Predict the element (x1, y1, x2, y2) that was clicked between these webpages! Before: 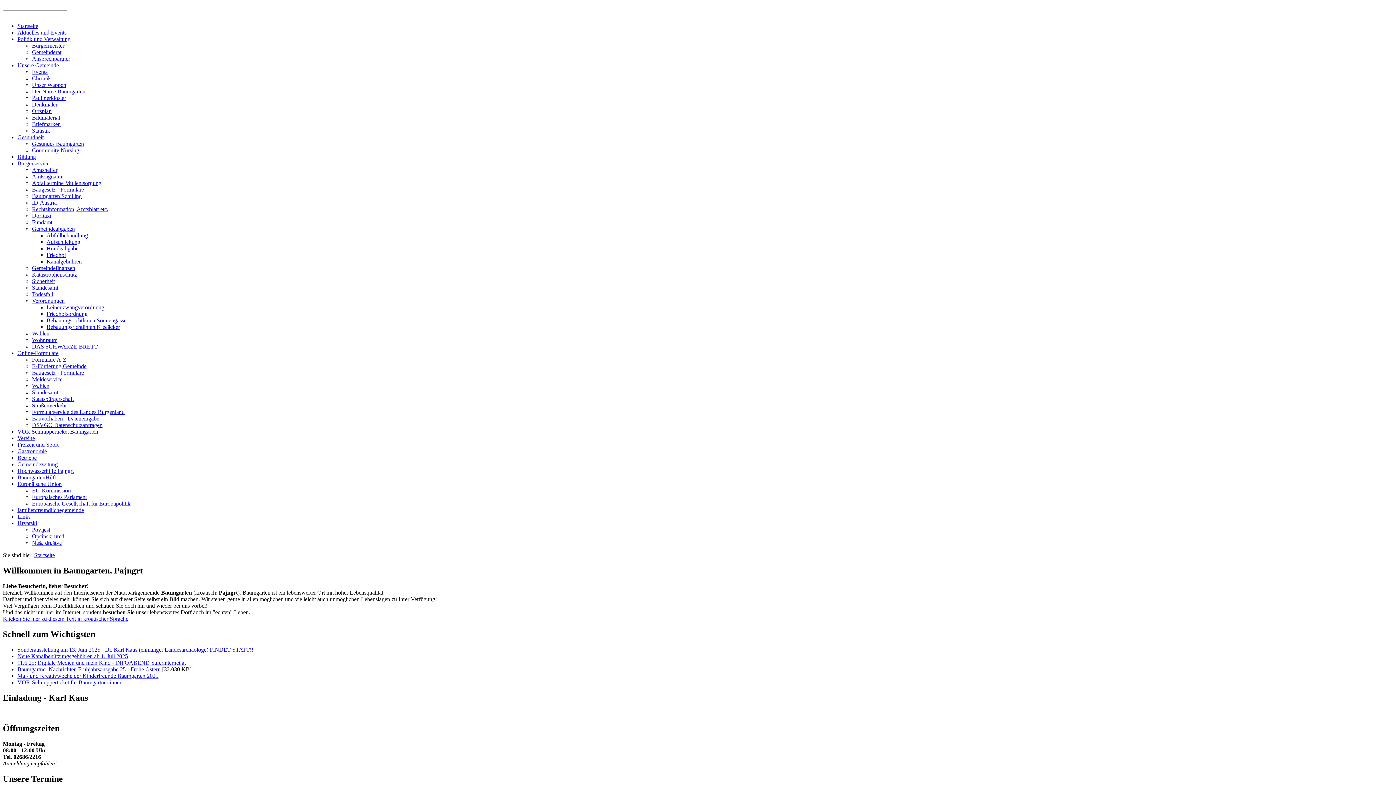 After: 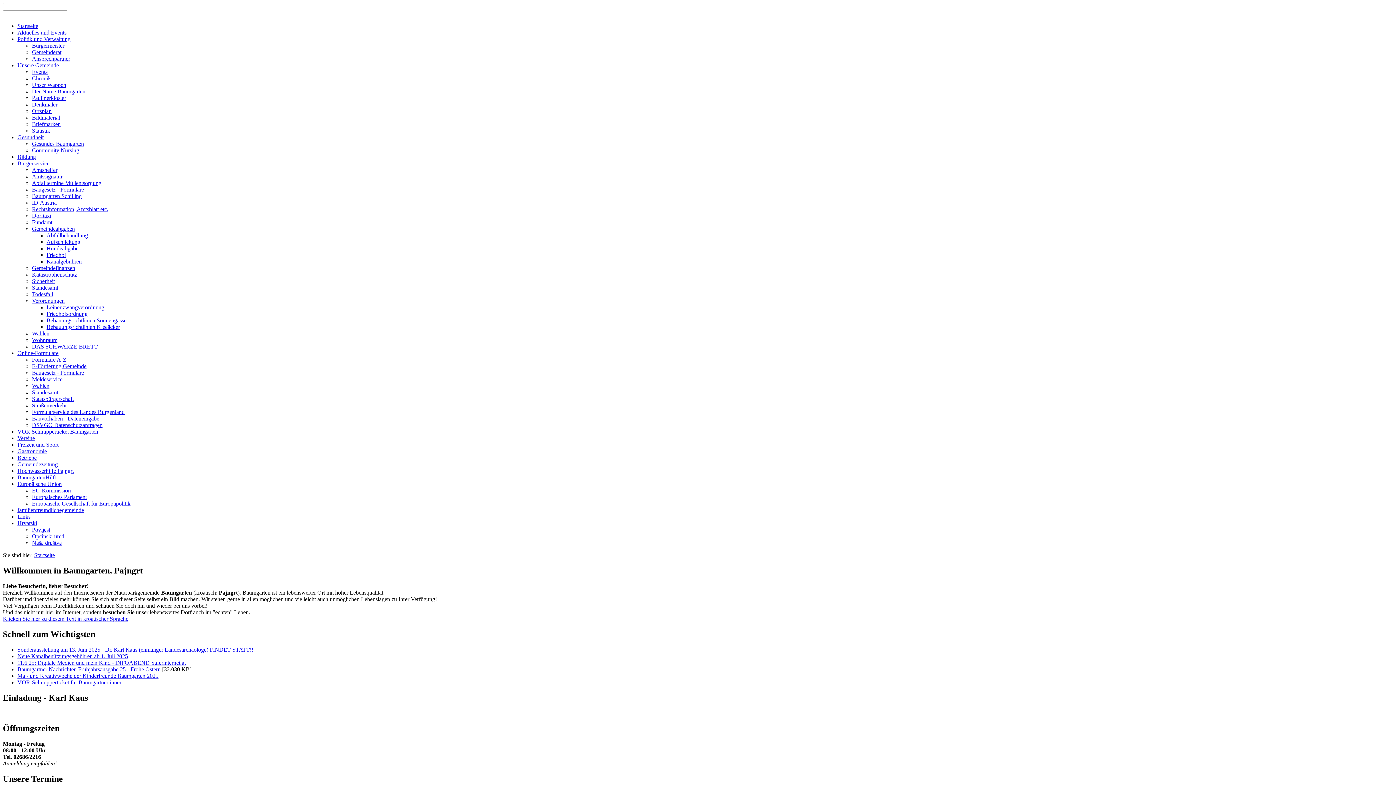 Action: bbox: (32, 297, 64, 304) label: Verordnungen